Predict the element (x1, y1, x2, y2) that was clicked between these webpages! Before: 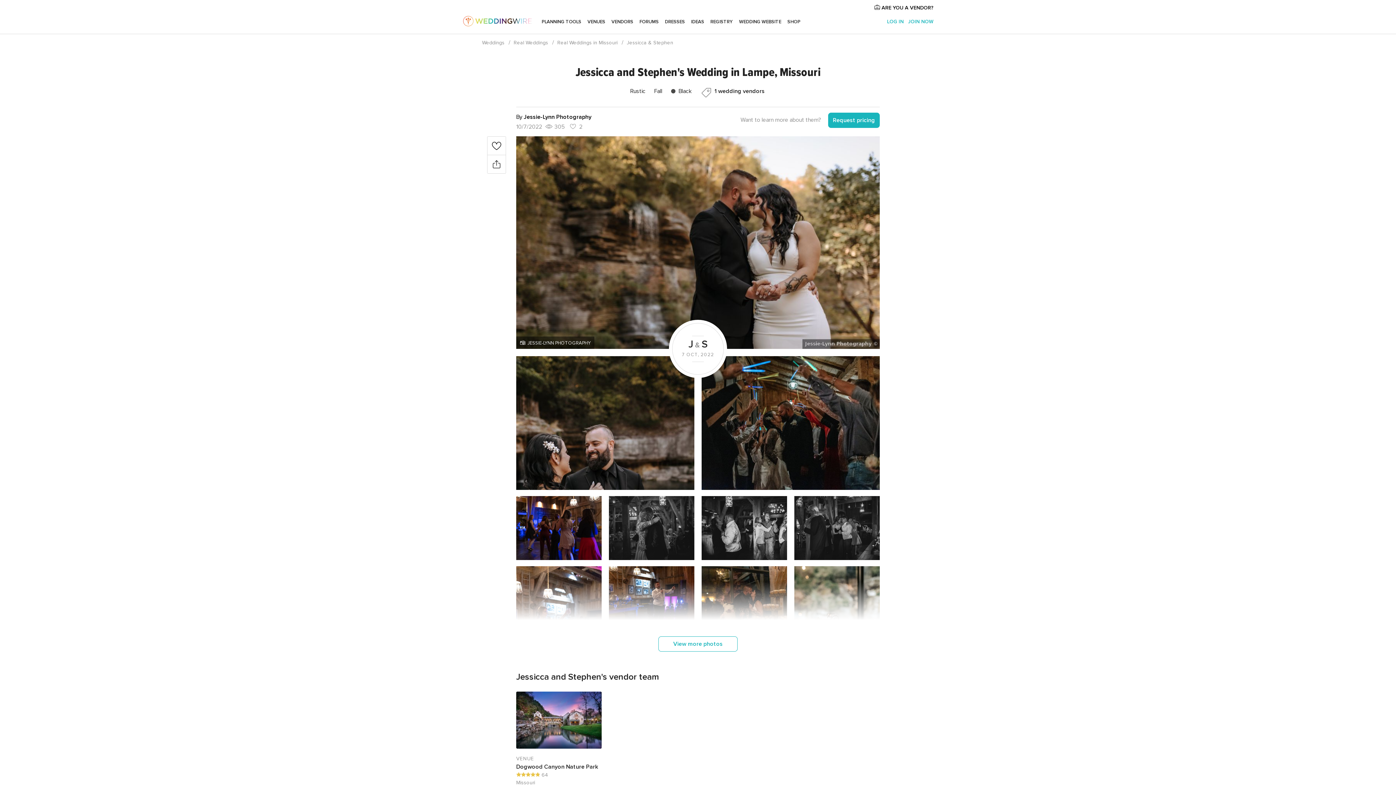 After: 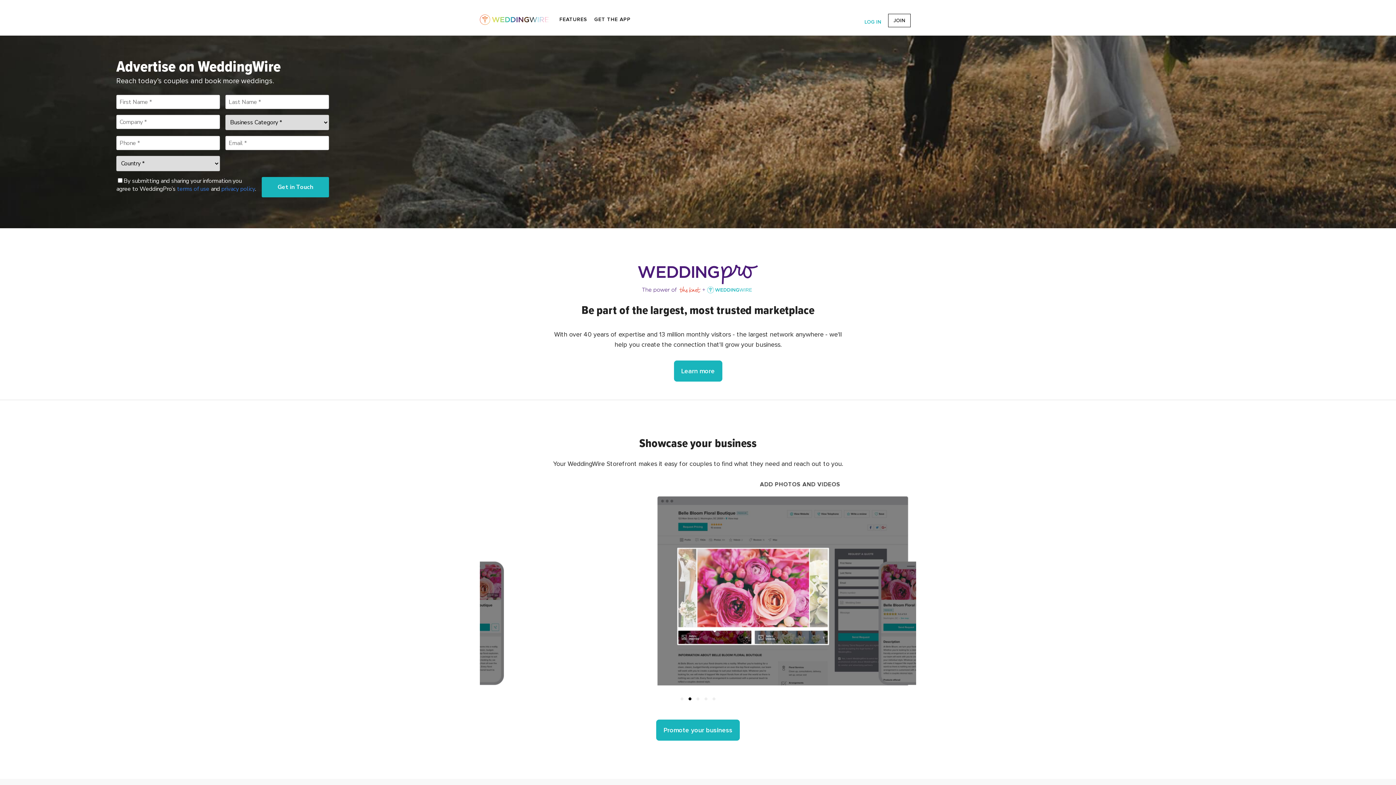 Action: label:  ARE YOU A VENDOR? bbox: (874, 3, 933, 12)